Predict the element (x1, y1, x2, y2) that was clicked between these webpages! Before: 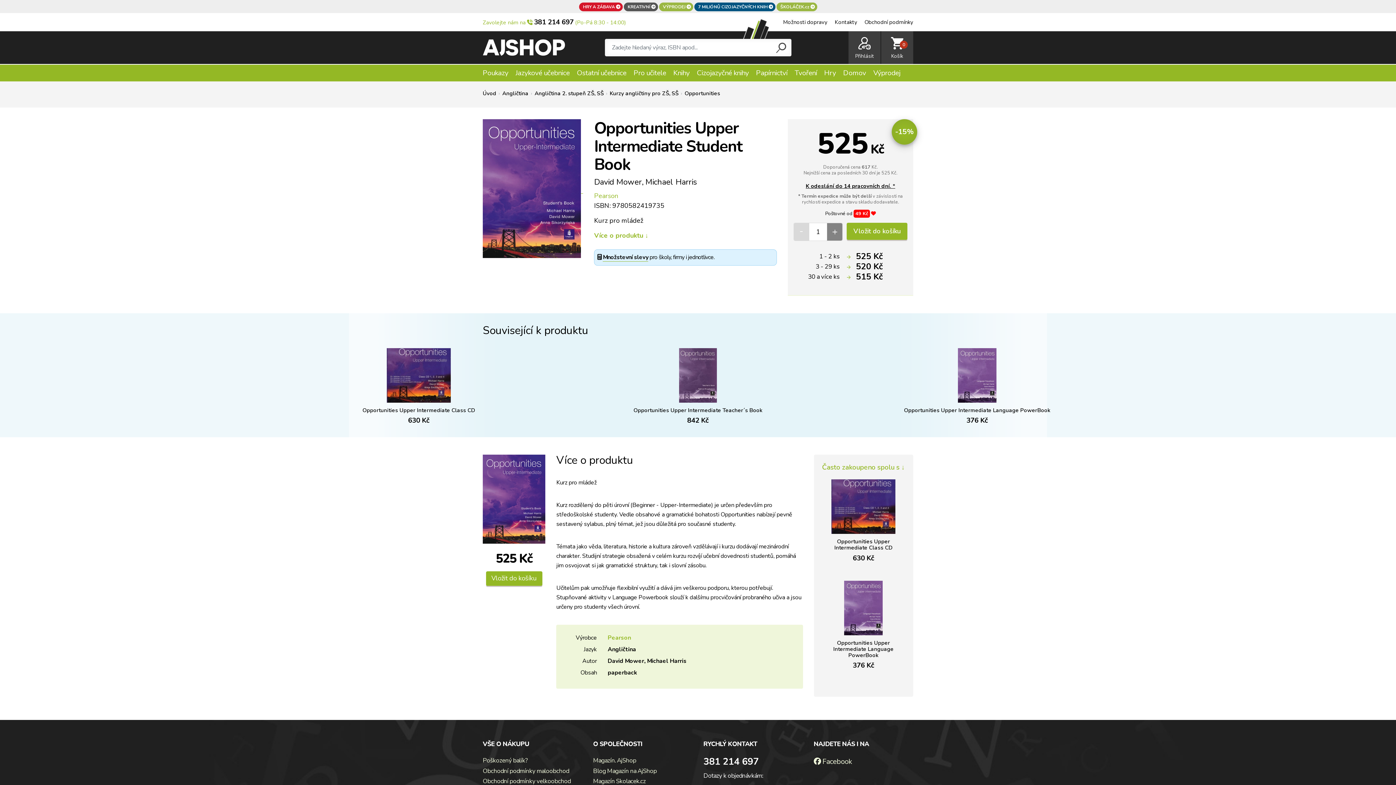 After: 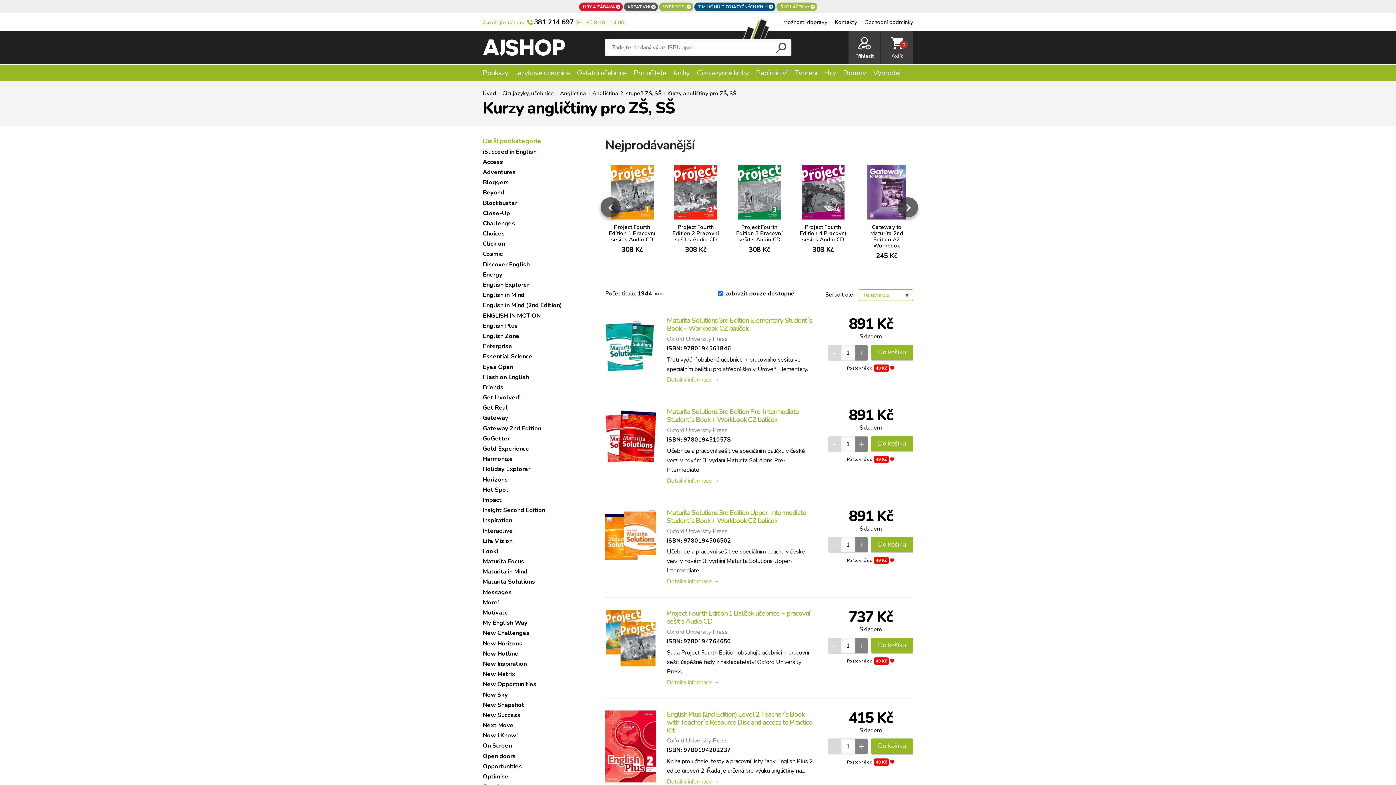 Action: label: Kurzy angličtiny pro ZŠ, SŠ bbox: (609, 89, 678, 97)